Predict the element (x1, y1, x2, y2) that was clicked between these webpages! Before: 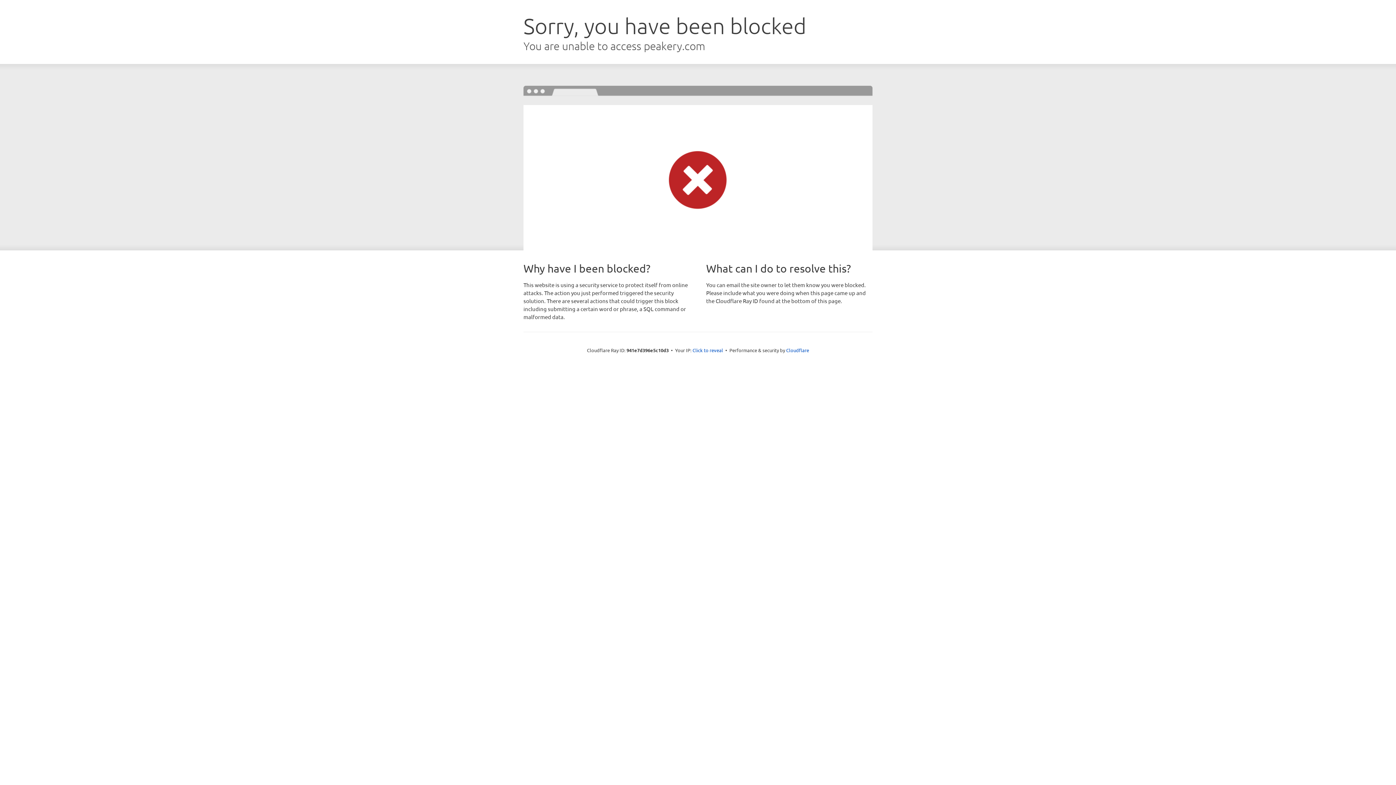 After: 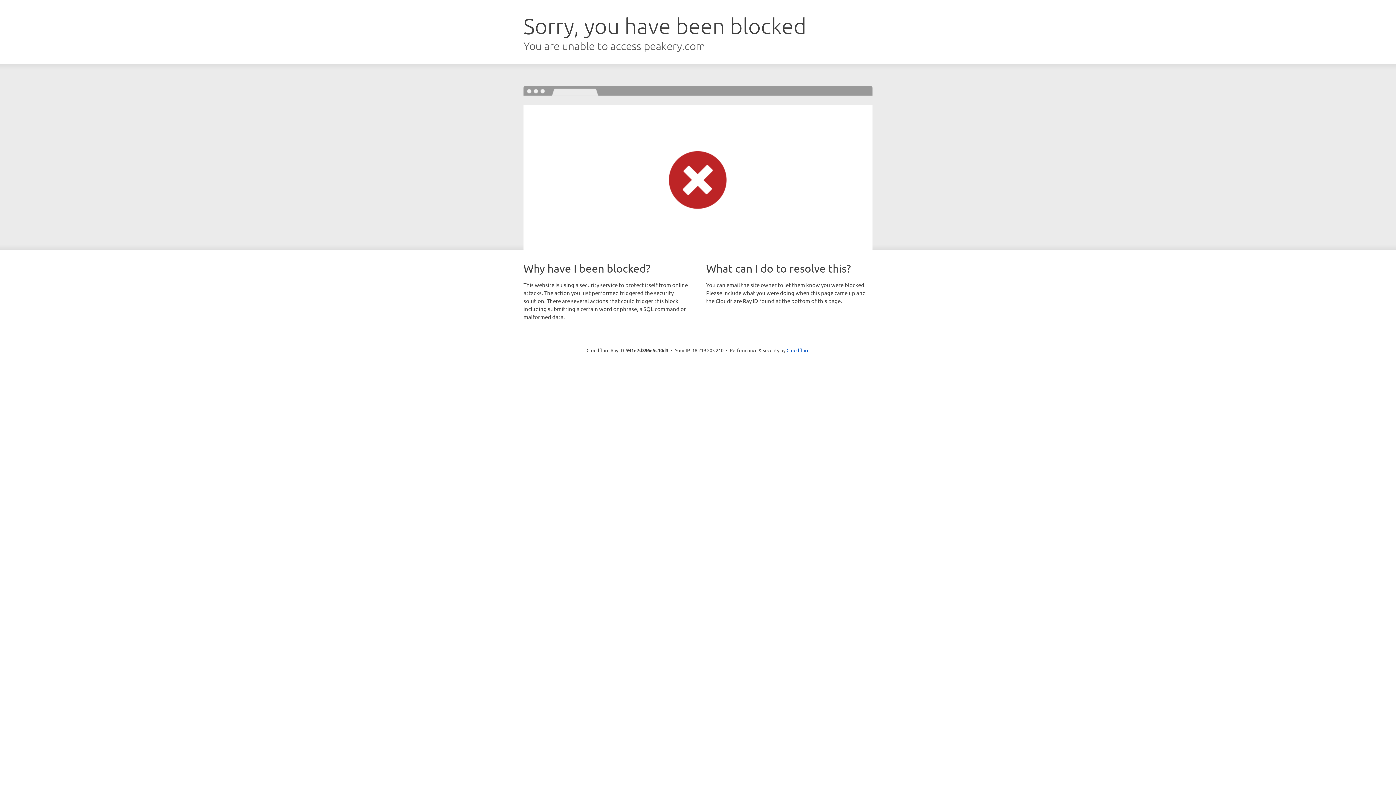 Action: label: Click to reveal bbox: (692, 346, 723, 353)